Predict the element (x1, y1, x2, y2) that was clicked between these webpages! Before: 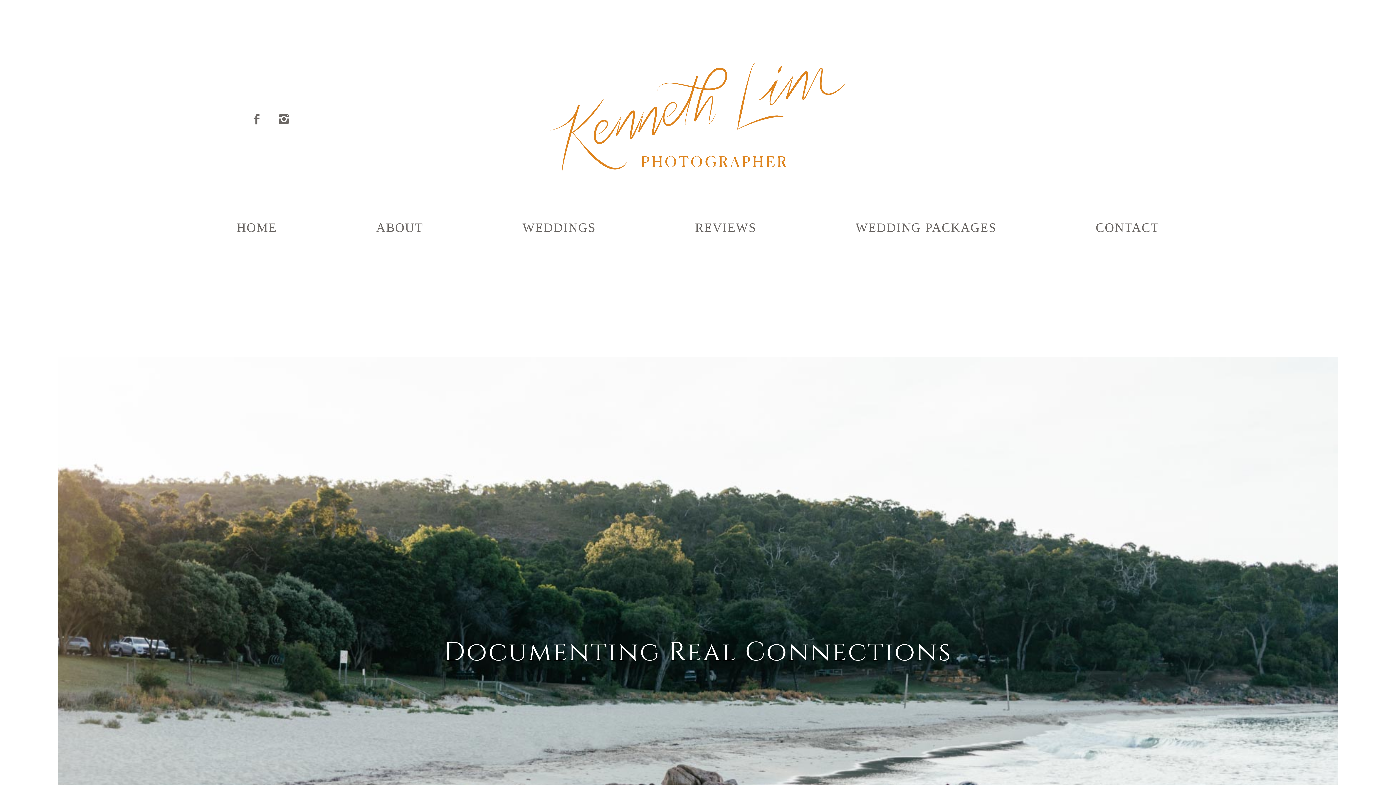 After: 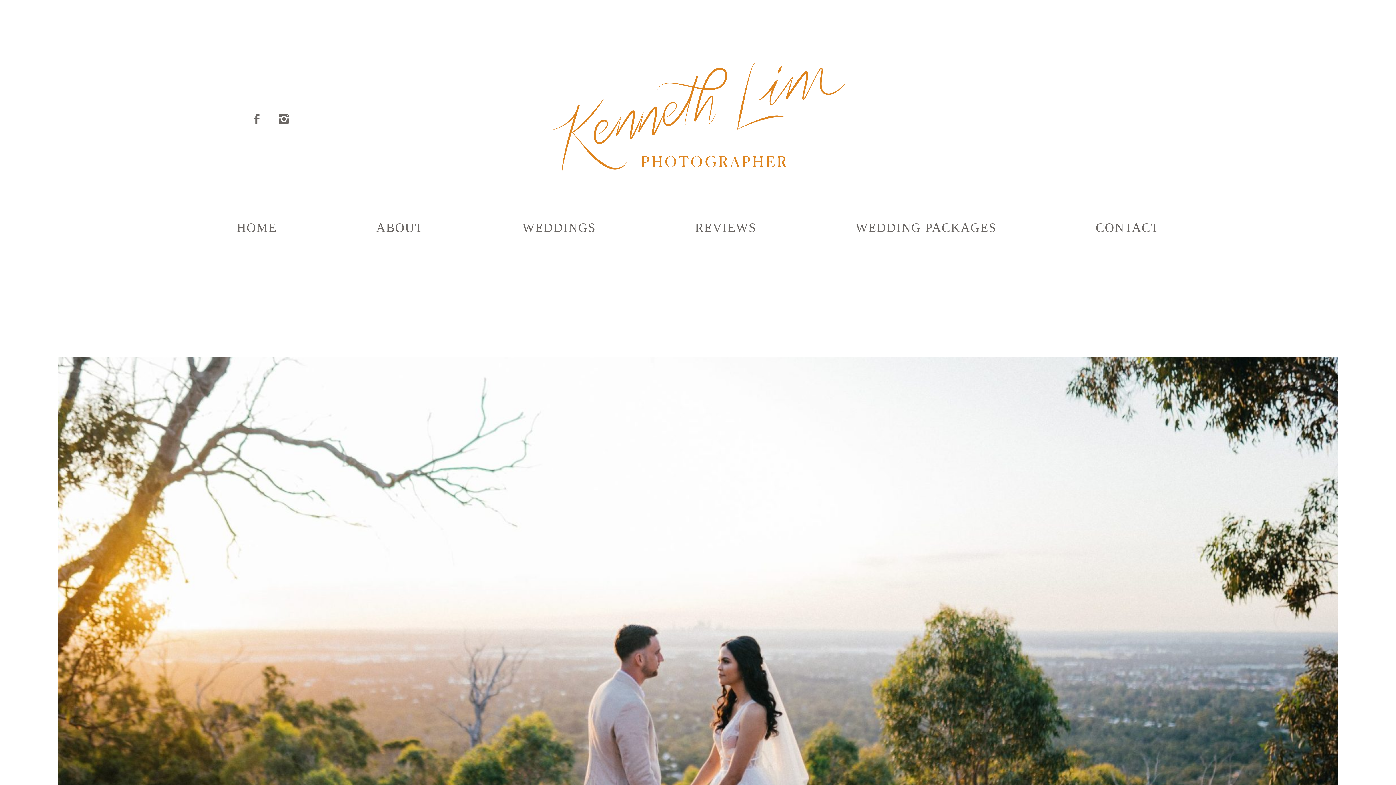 Action: label: WEDDING PACKAGES bbox: (855, 217, 996, 240)